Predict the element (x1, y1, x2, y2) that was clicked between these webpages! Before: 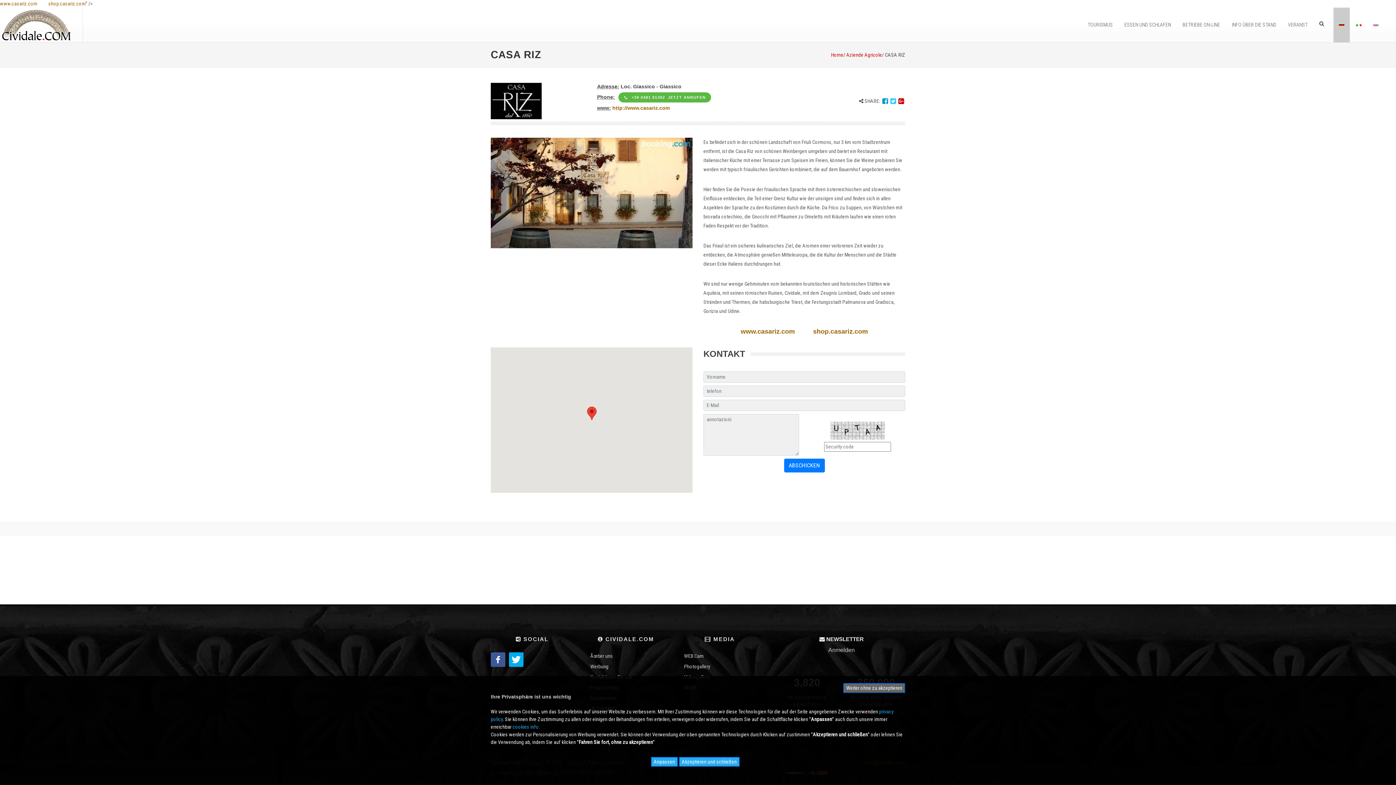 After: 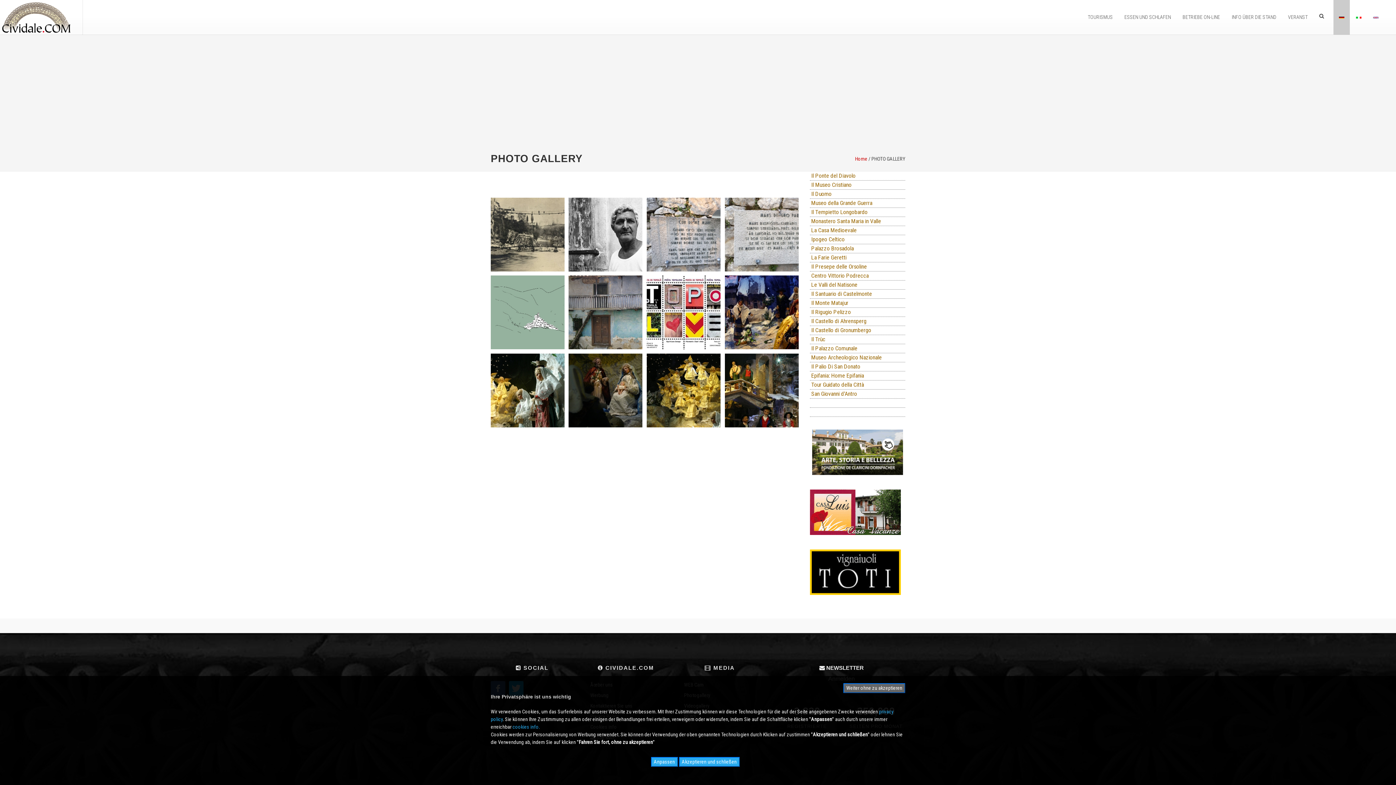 Action: bbox: (679, 663, 711, 670) label: Photogallery